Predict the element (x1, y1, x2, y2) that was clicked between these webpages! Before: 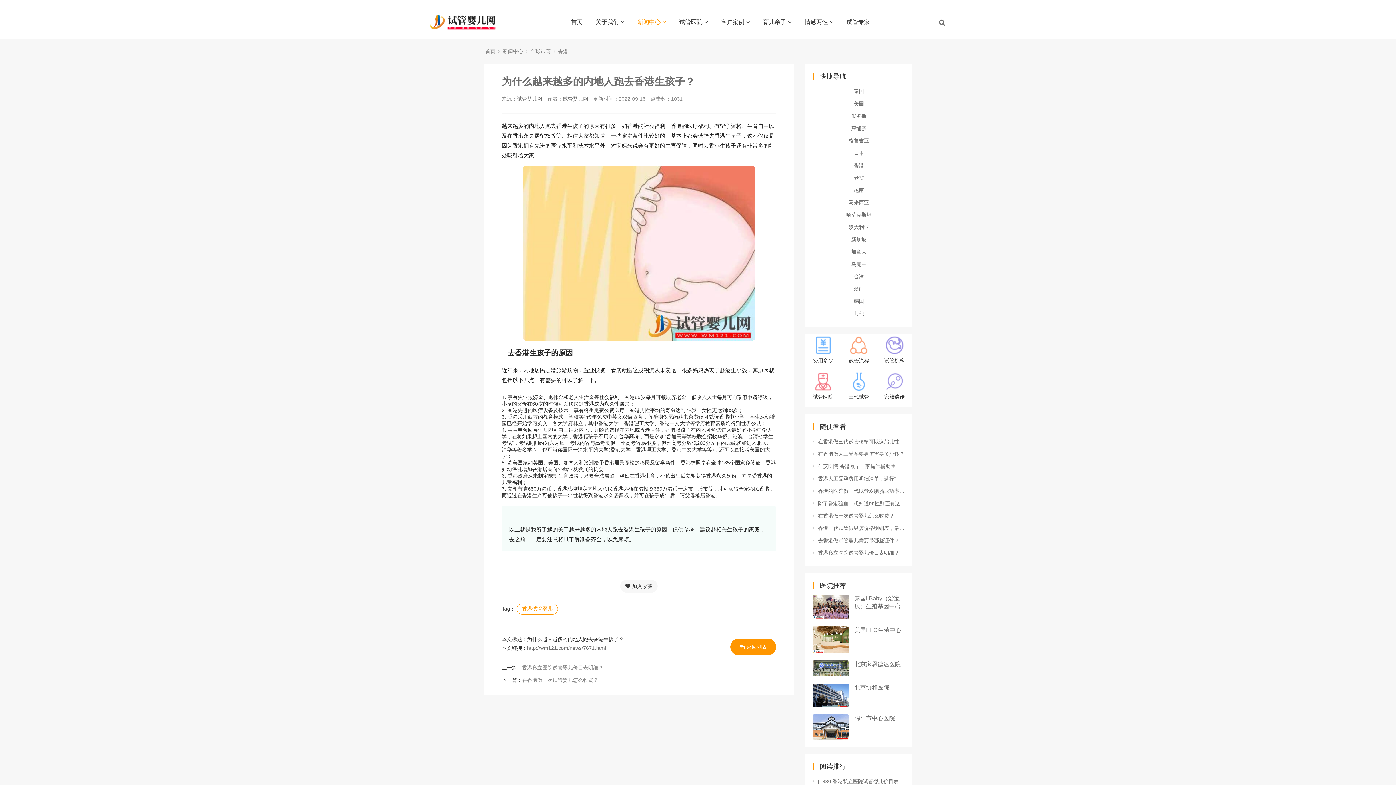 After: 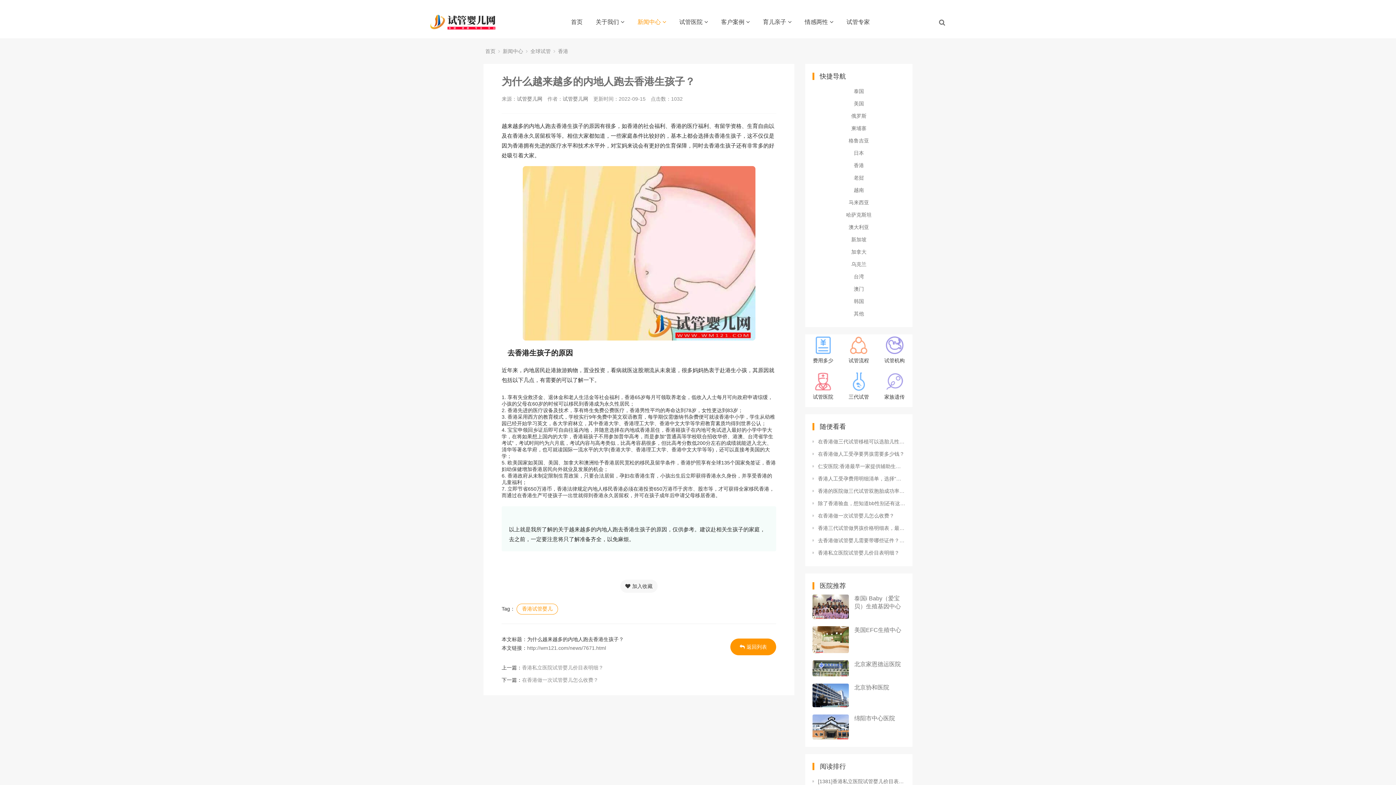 Action: label: http://wm121.com/news/7671.html bbox: (527, 645, 606, 651)